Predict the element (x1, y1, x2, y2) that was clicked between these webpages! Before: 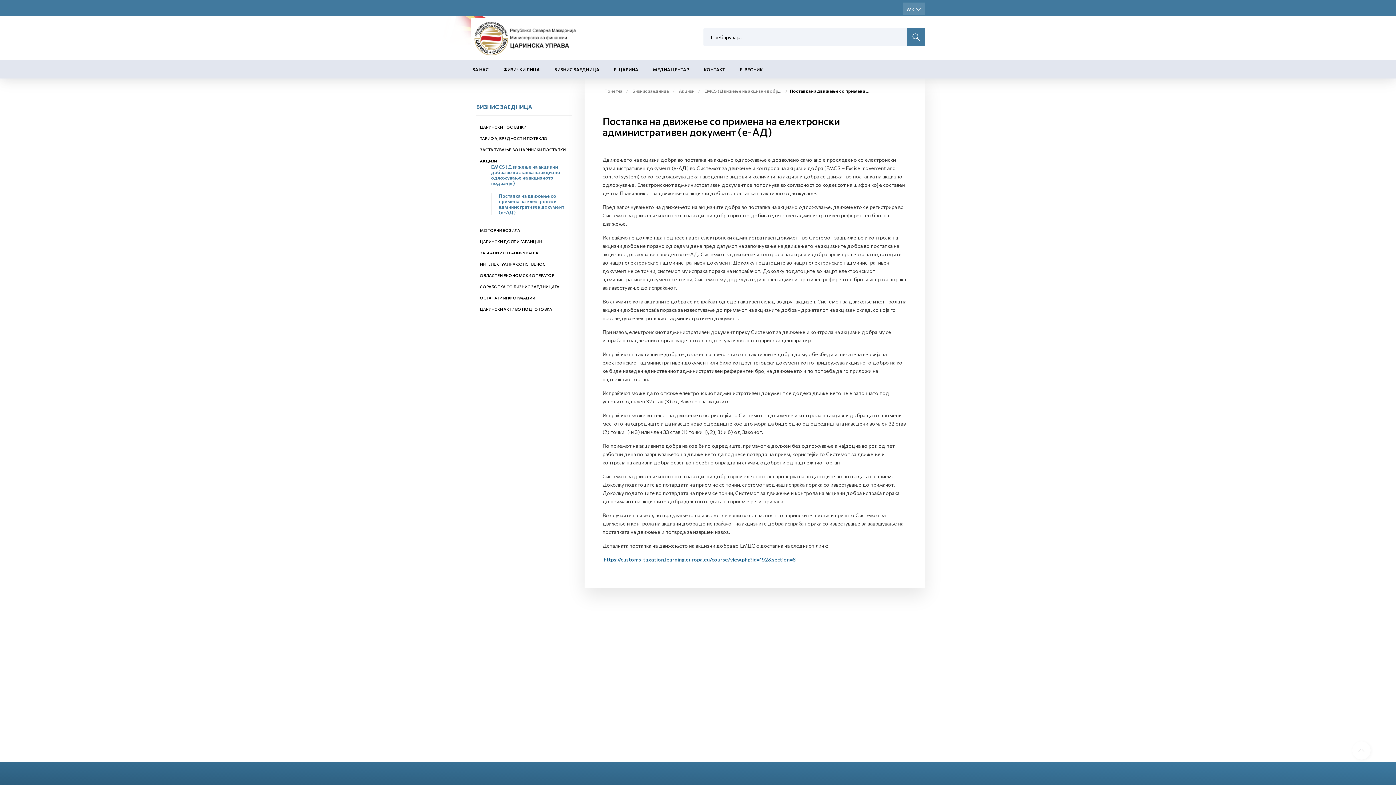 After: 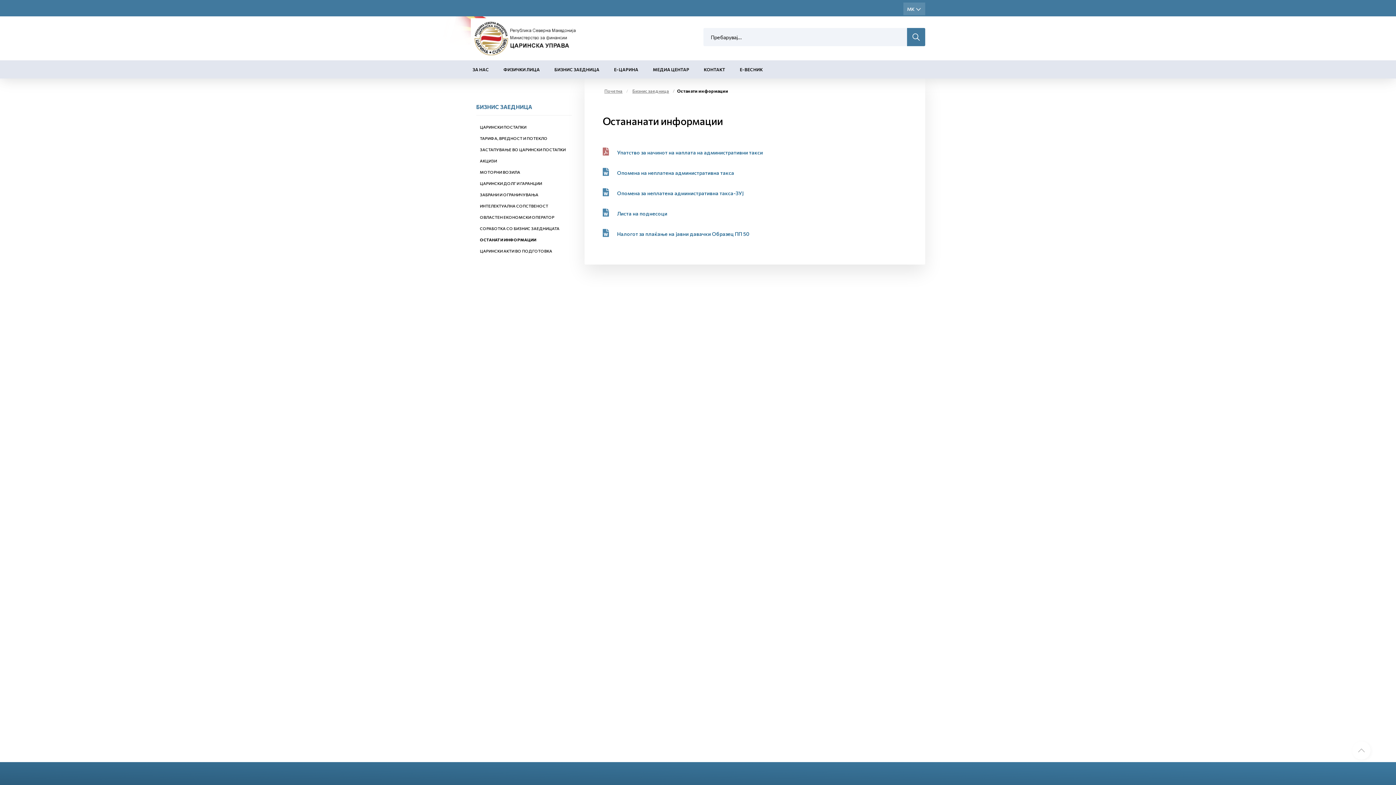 Action: bbox: (480, 295, 535, 300) label: ОСТАНАТИ ИНФОРМАЦИИ